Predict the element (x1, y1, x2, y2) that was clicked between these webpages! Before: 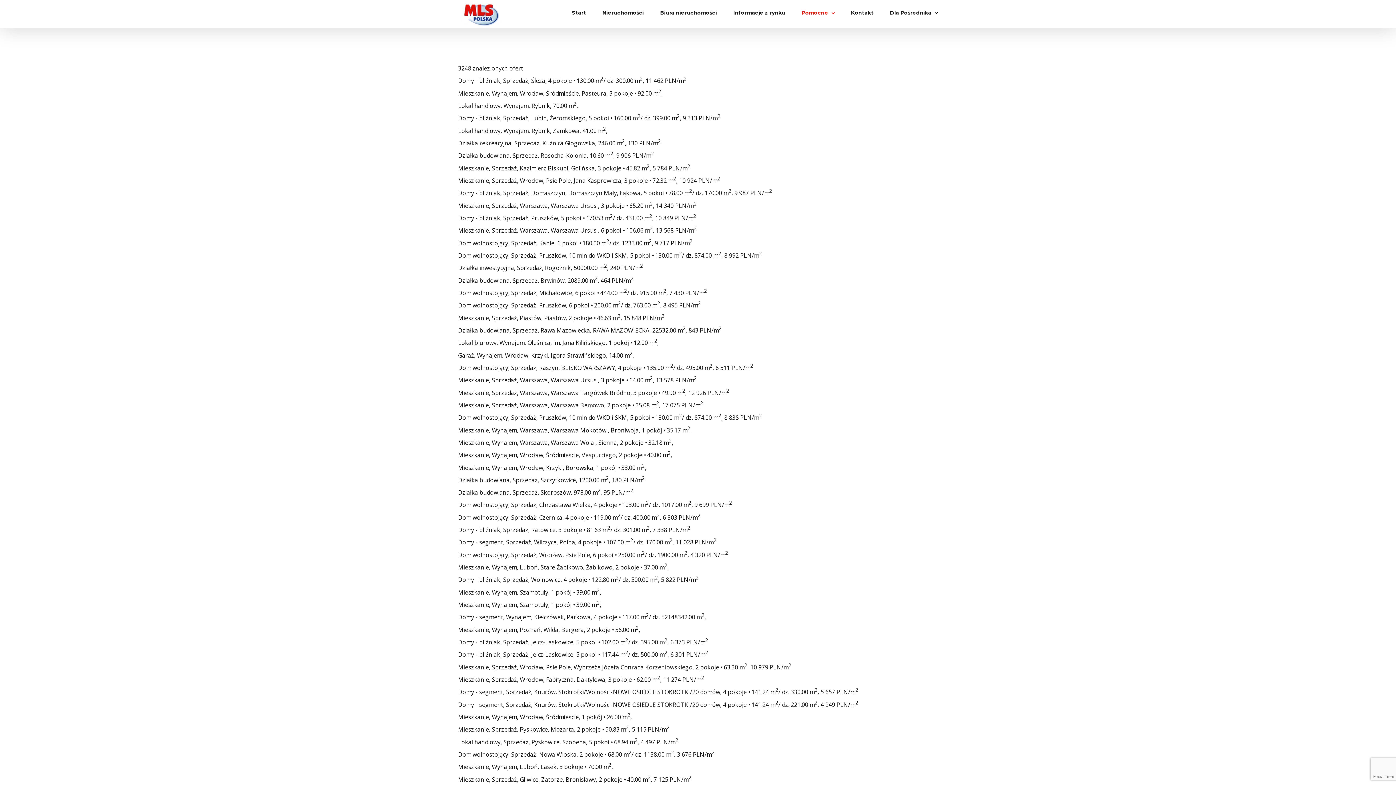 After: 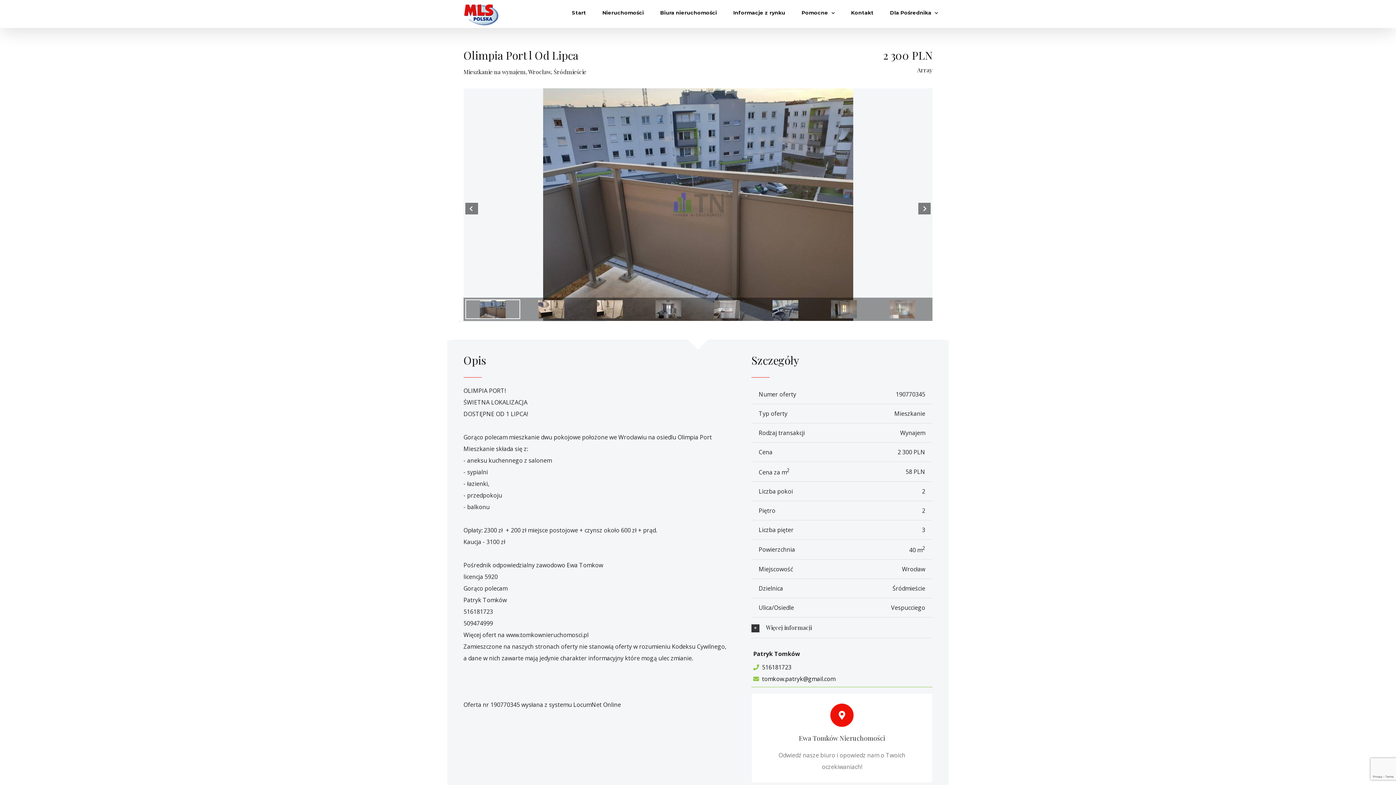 Action: bbox: (458, 451, 672, 459) label: Mieszkanie, Wynajem, Wrocław, Śródmieście, Vespucciego, 2 pokoje • 40.00 m2,